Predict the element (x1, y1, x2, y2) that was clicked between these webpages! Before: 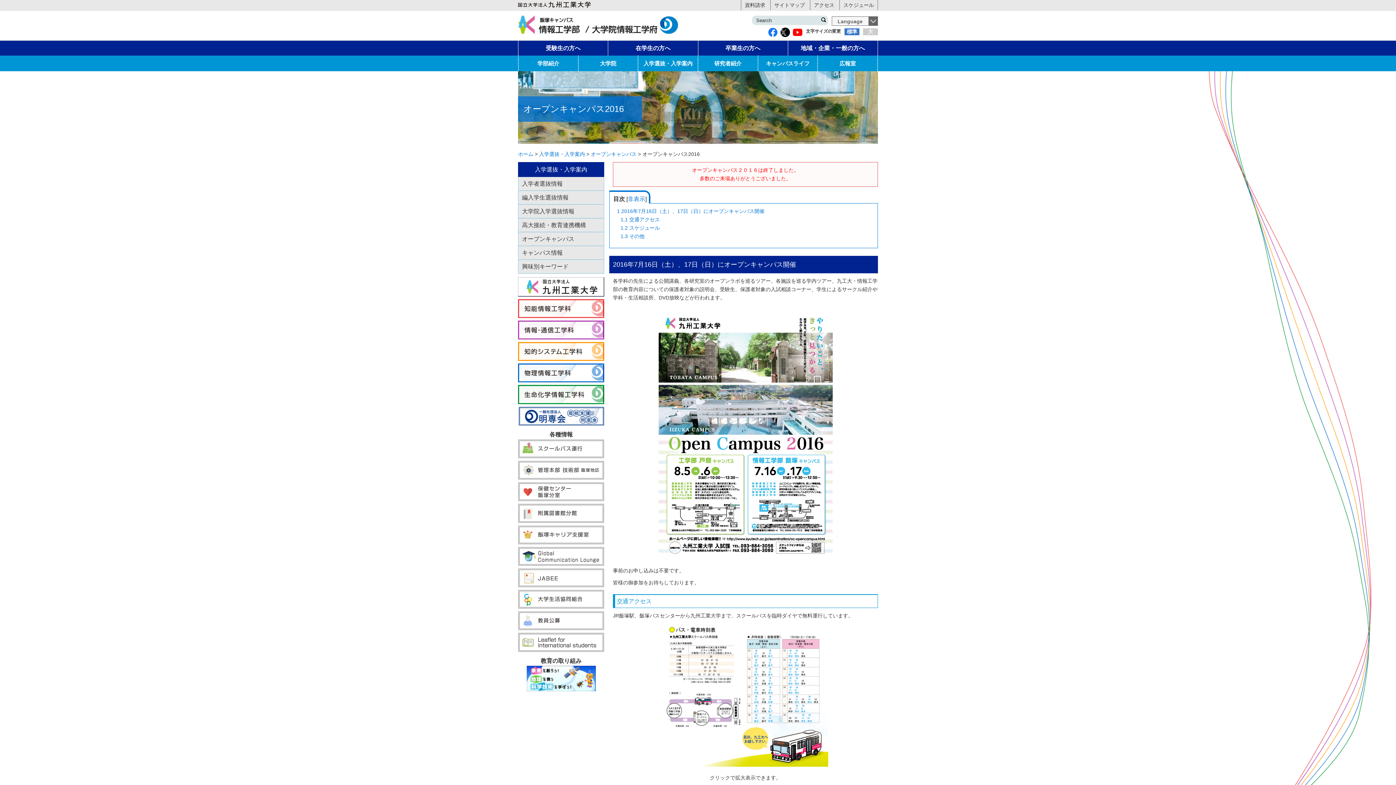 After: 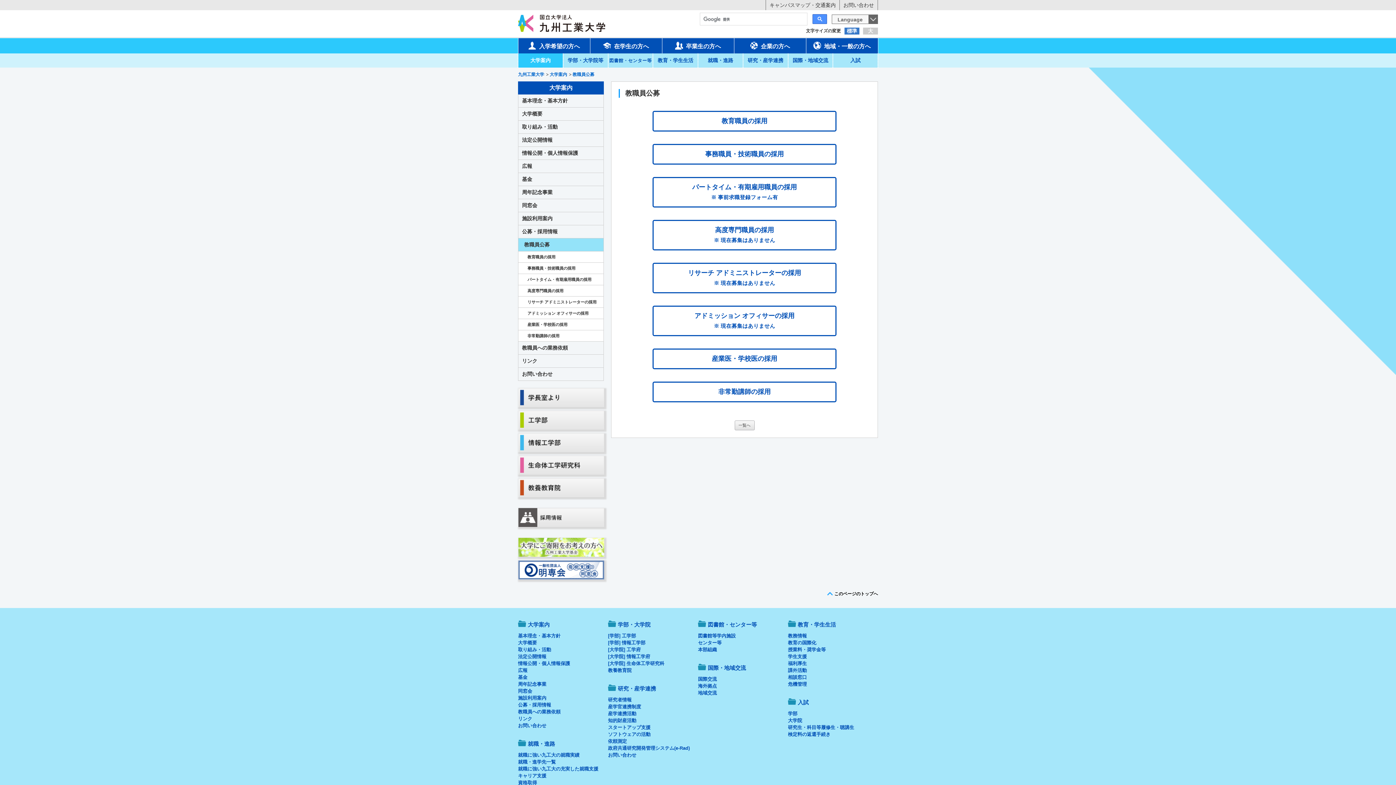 Action: bbox: (518, 611, 604, 630)